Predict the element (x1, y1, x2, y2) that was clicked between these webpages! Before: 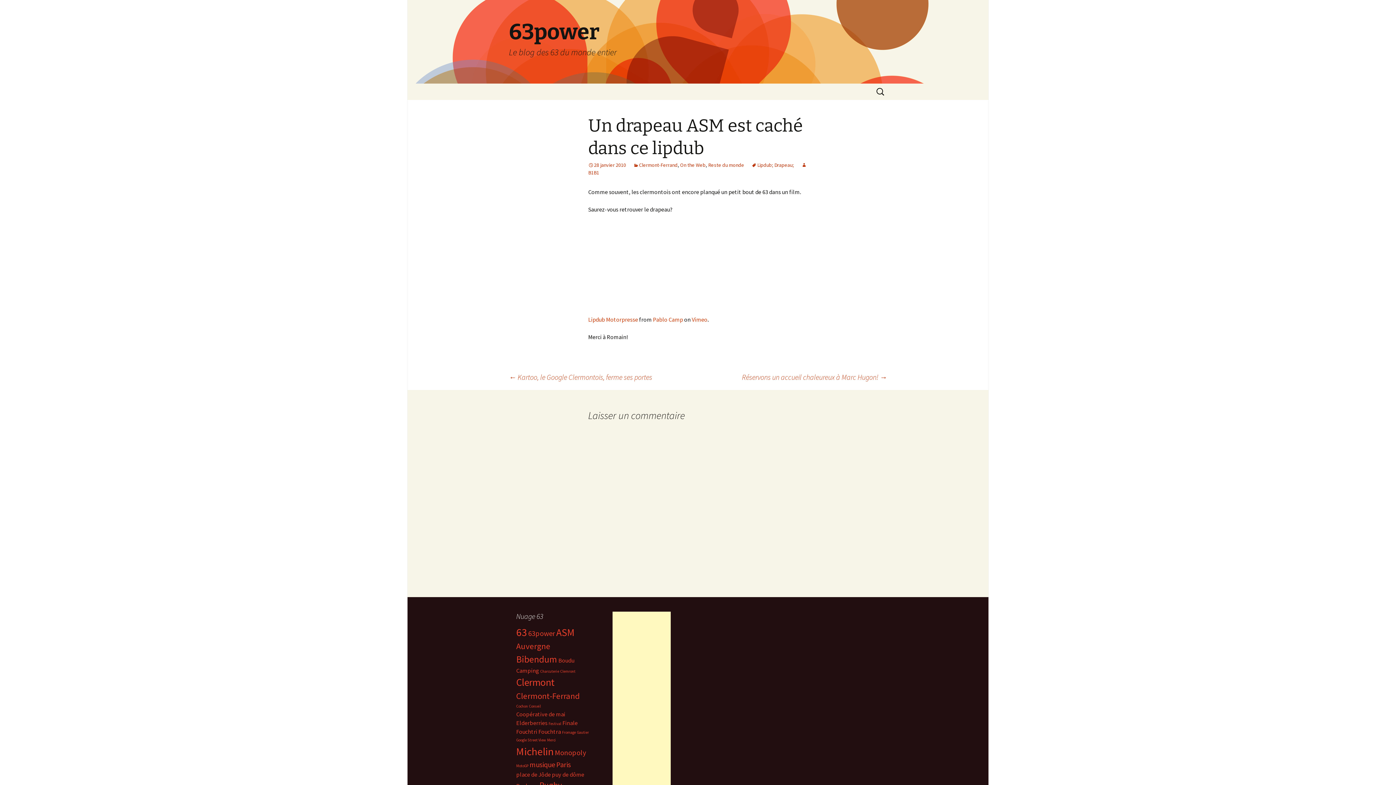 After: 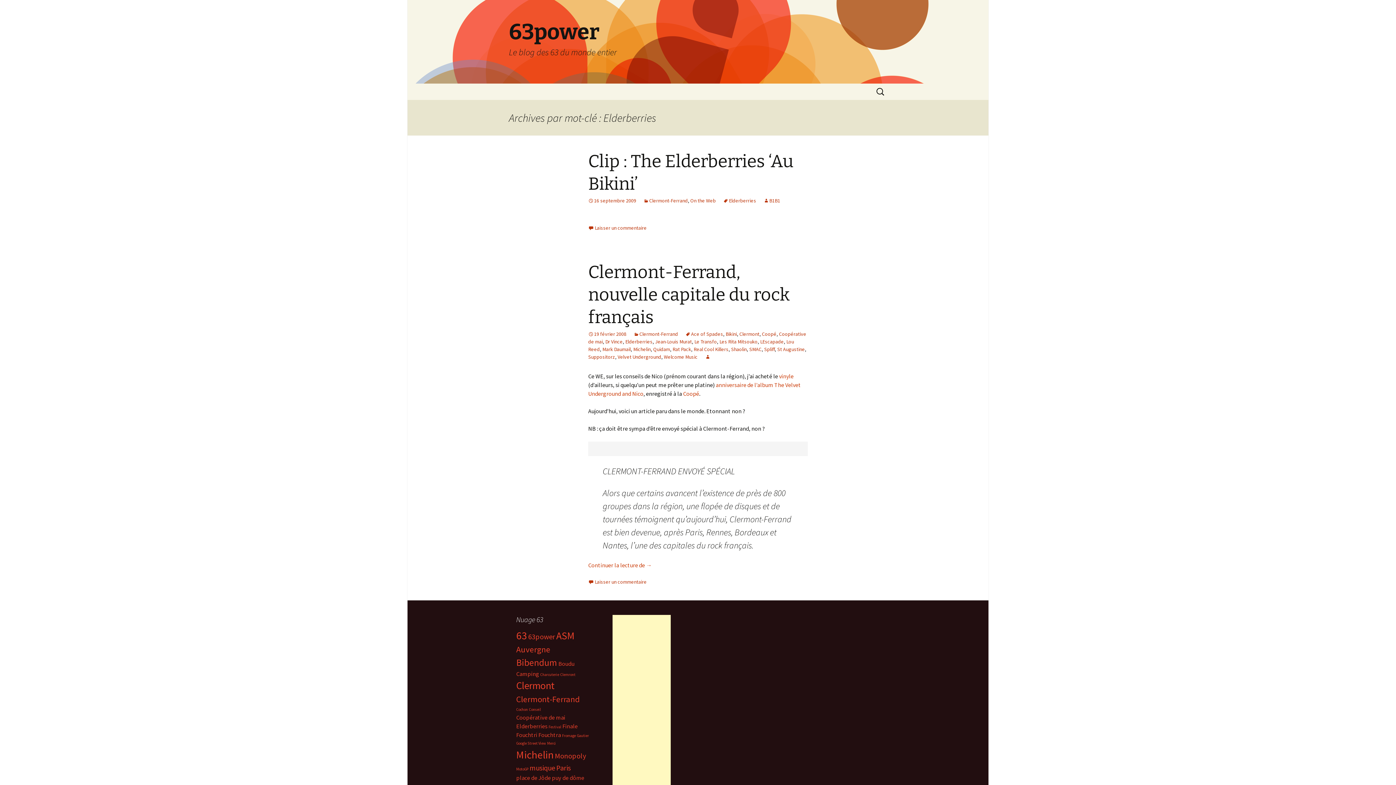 Action: bbox: (516, 719, 547, 726) label: Elderberries (2 éléments)